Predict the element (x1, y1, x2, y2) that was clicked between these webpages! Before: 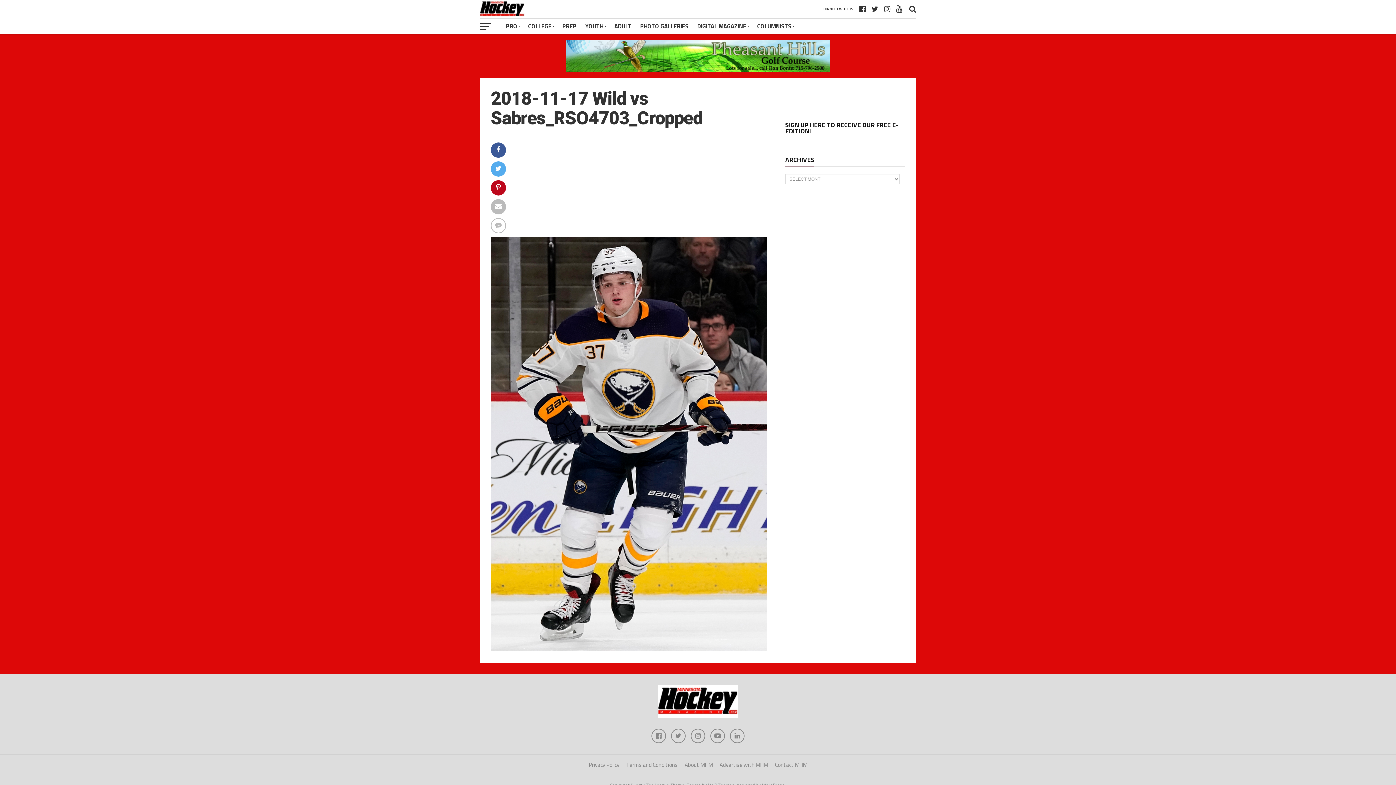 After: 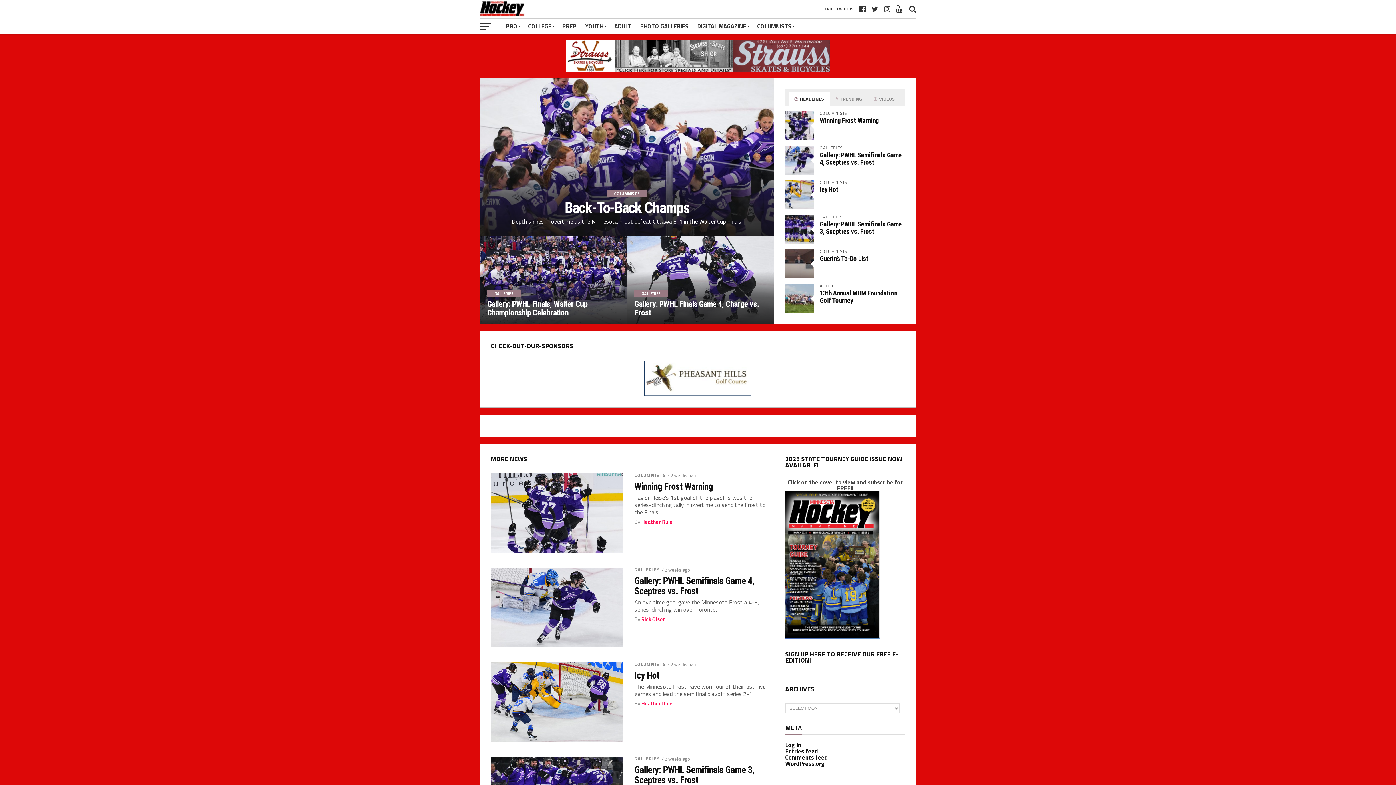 Action: bbox: (480, 11, 524, 20)